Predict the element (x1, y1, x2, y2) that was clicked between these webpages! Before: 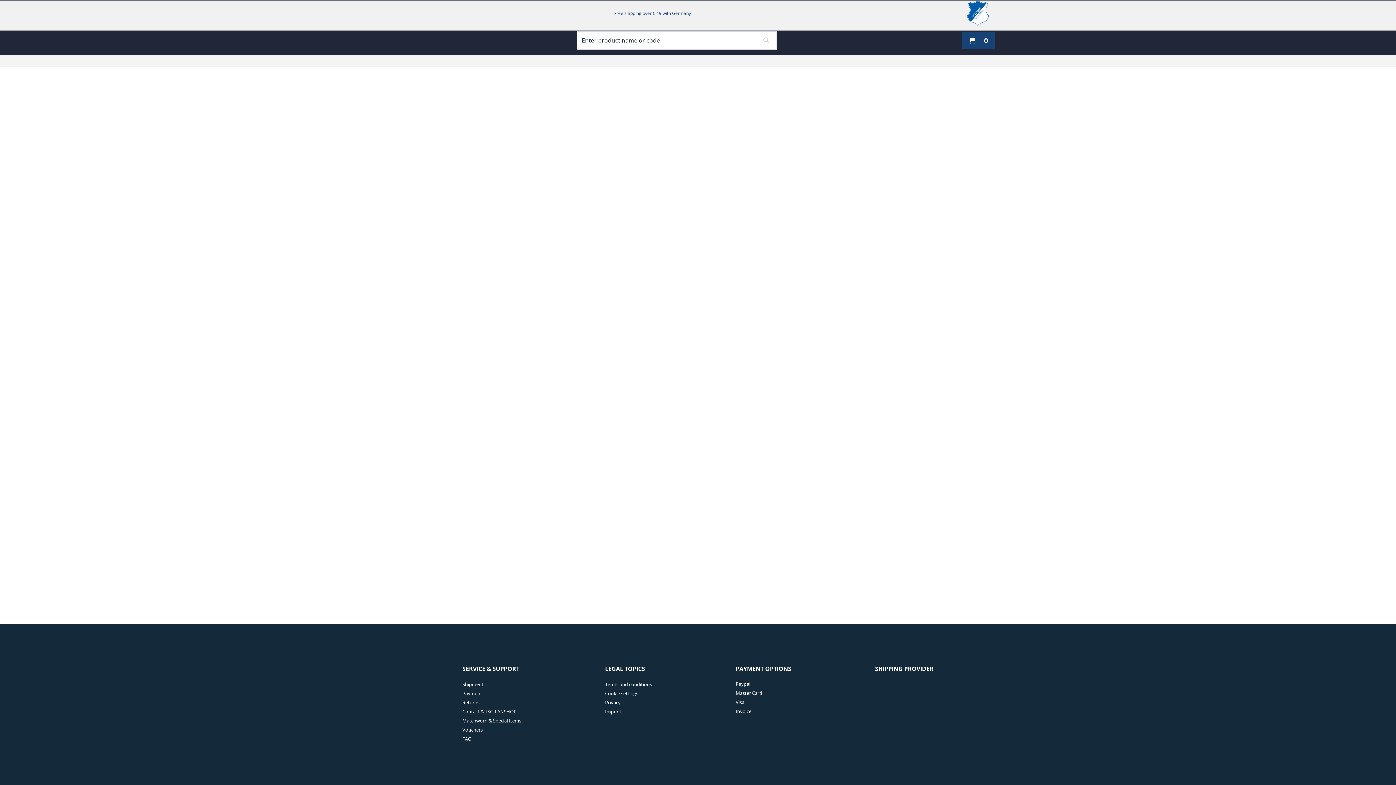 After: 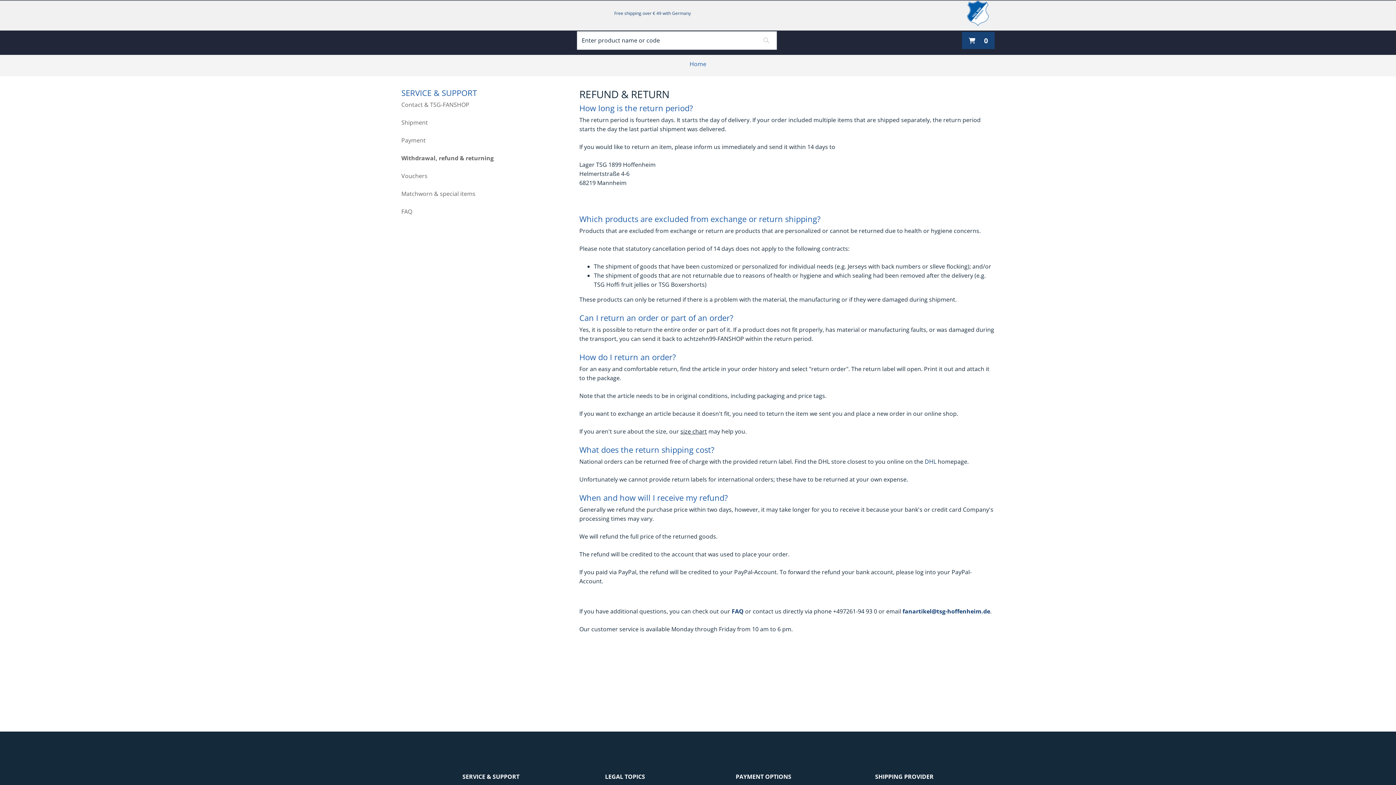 Action: label:   bbox: (462, 697, 479, 707)